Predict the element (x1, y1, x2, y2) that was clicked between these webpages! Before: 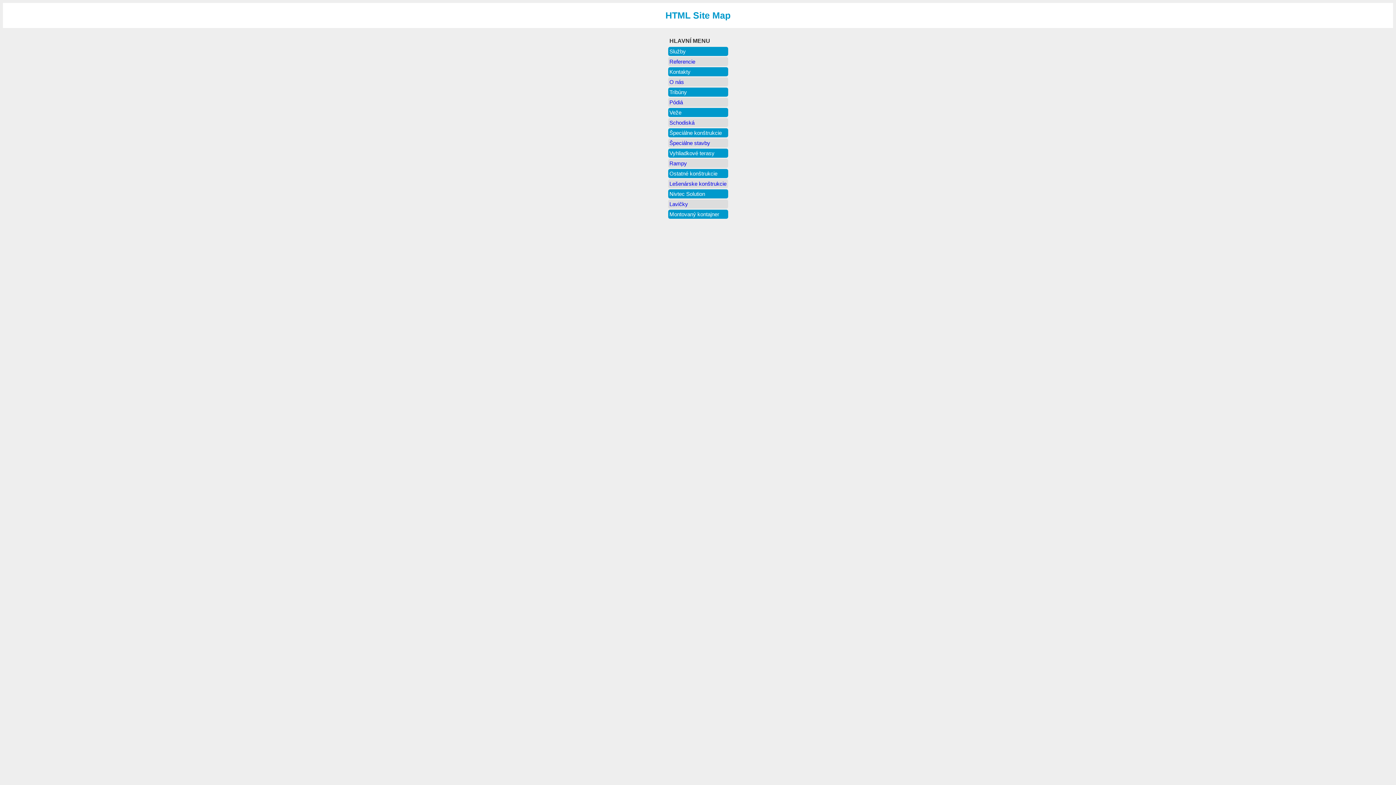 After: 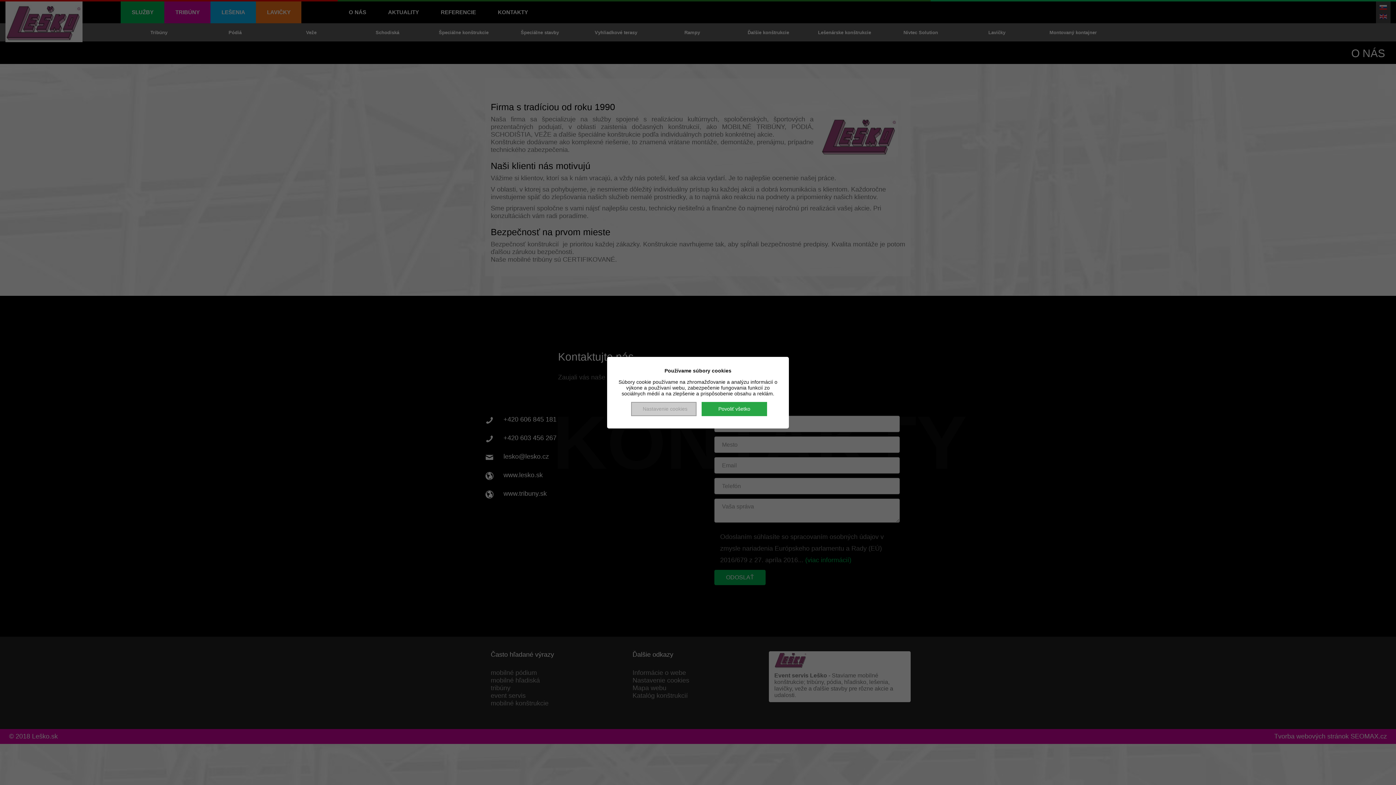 Action: bbox: (669, 78, 726, 85) label: O nás